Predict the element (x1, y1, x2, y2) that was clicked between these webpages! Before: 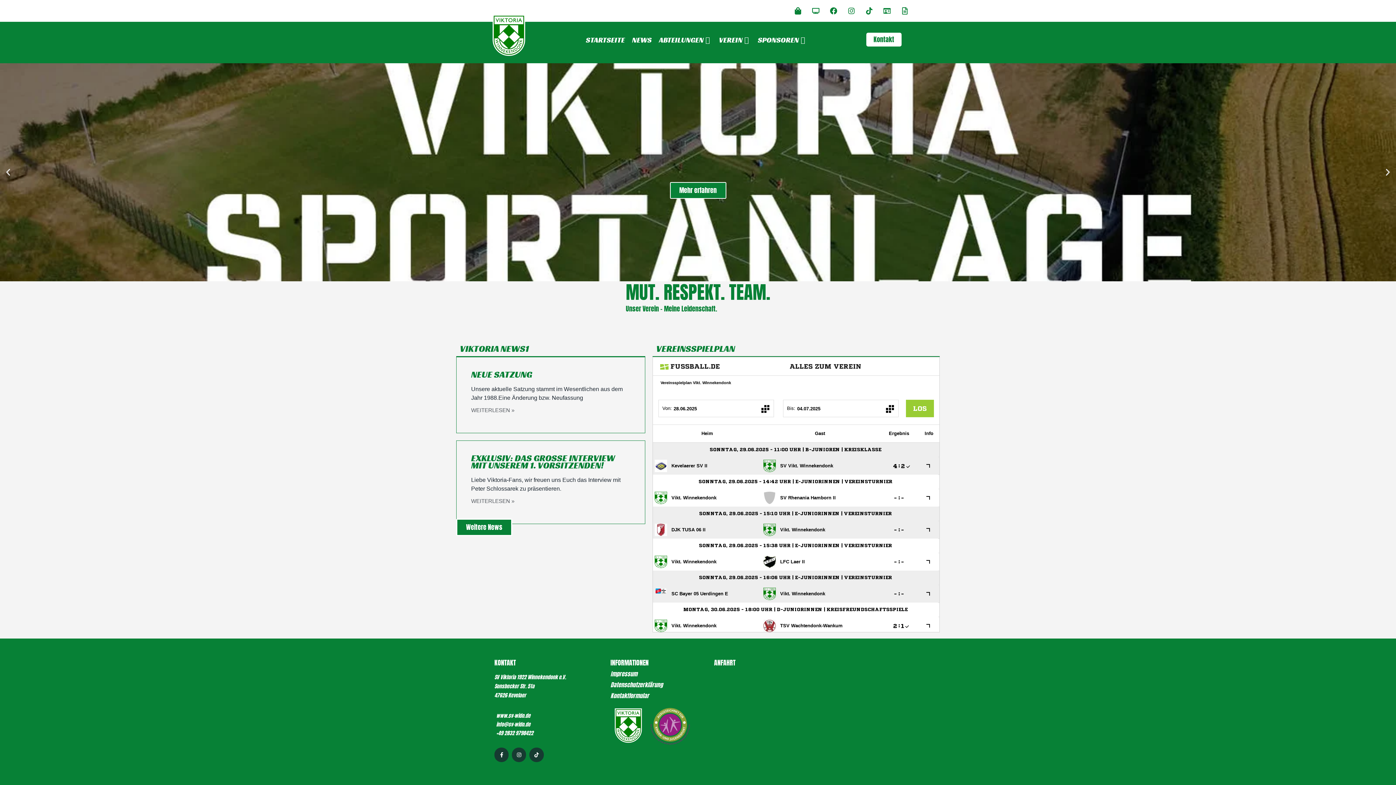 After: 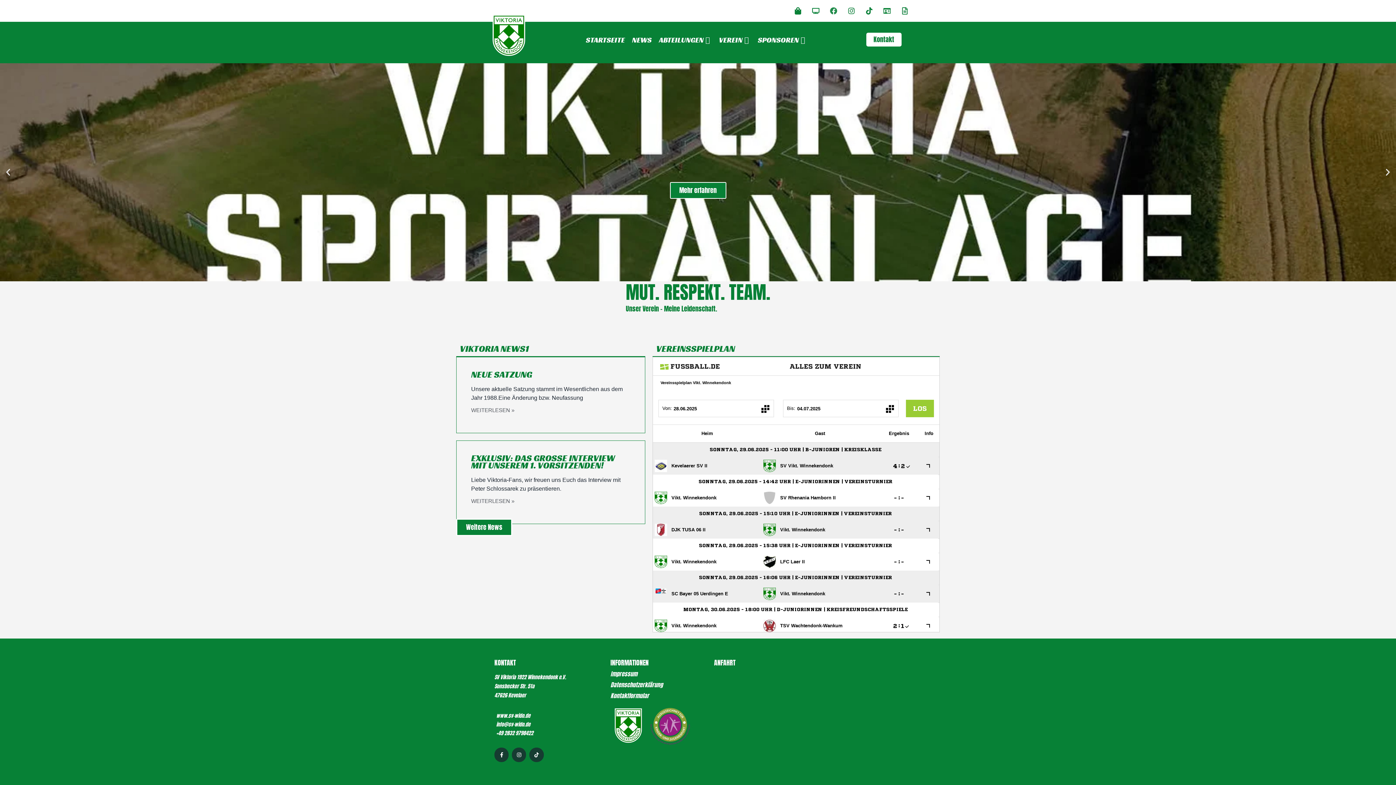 Action: bbox: (826, 3, 841, 18) label: Facebook